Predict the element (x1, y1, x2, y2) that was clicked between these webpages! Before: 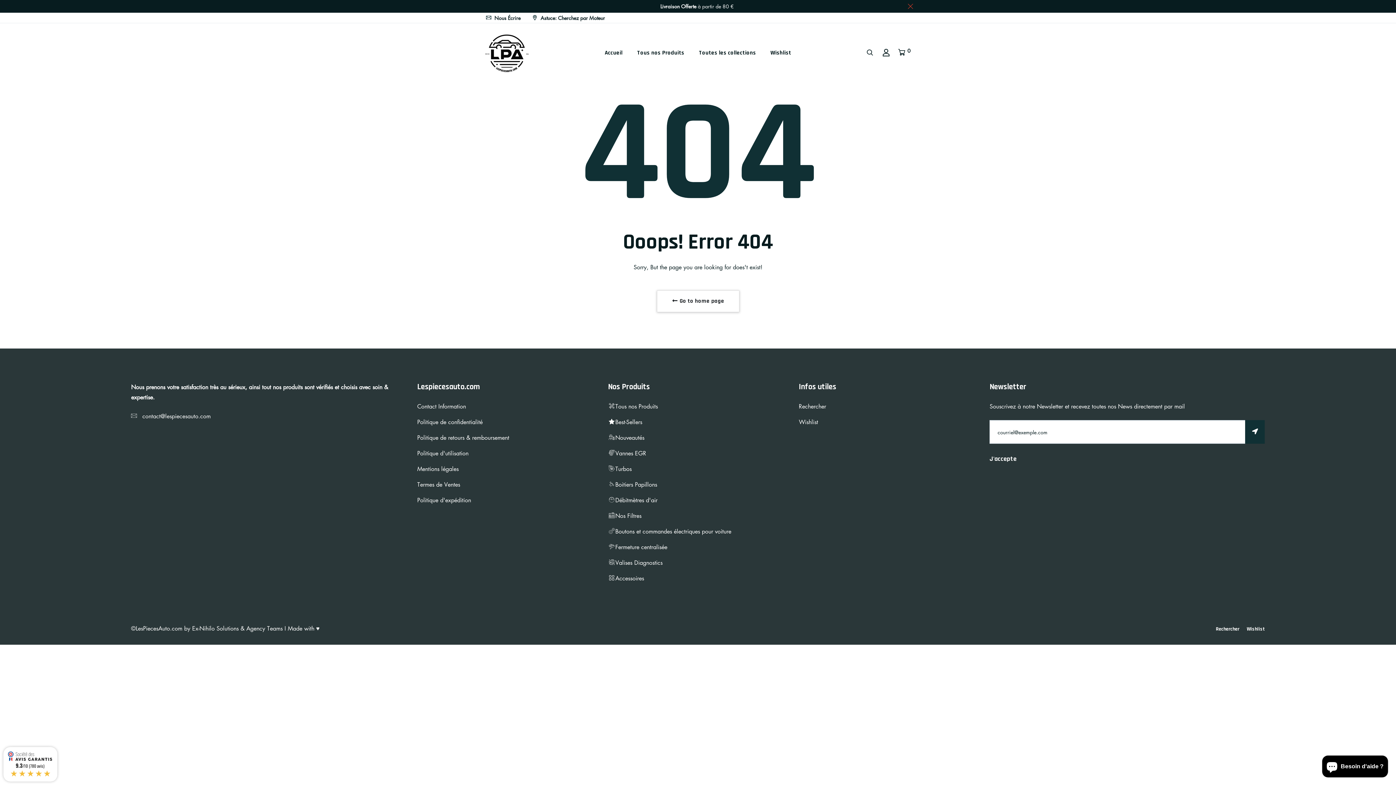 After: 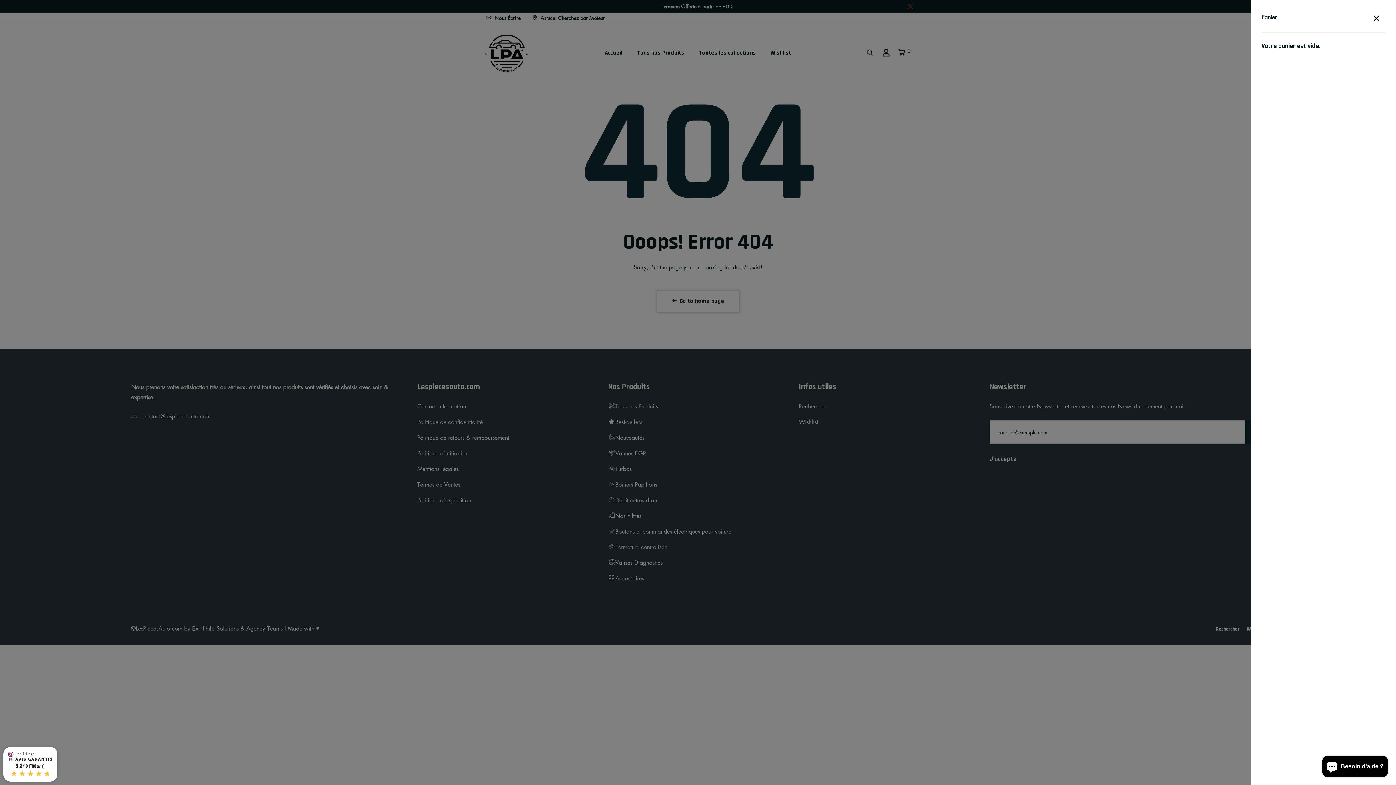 Action: label:  0 bbox: (897, 47, 910, 58)